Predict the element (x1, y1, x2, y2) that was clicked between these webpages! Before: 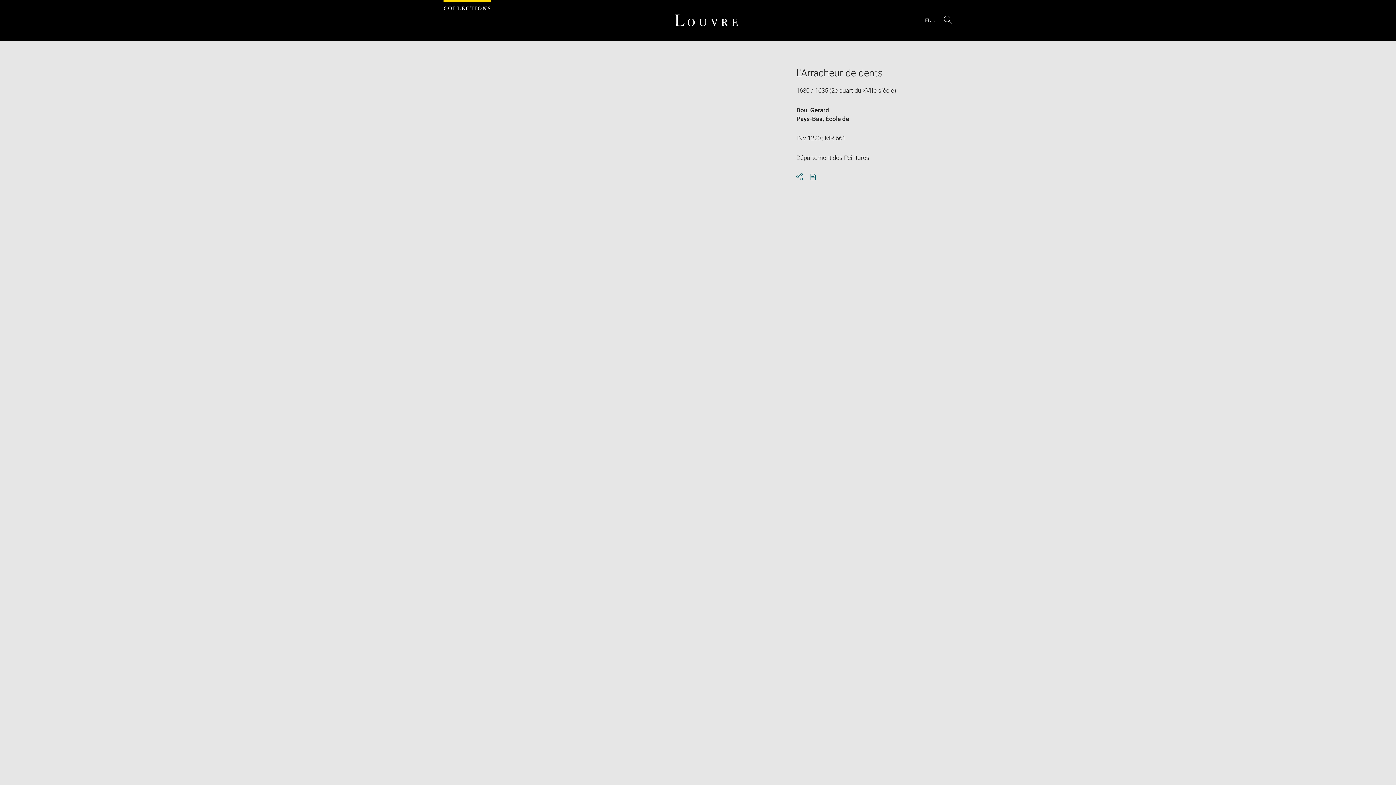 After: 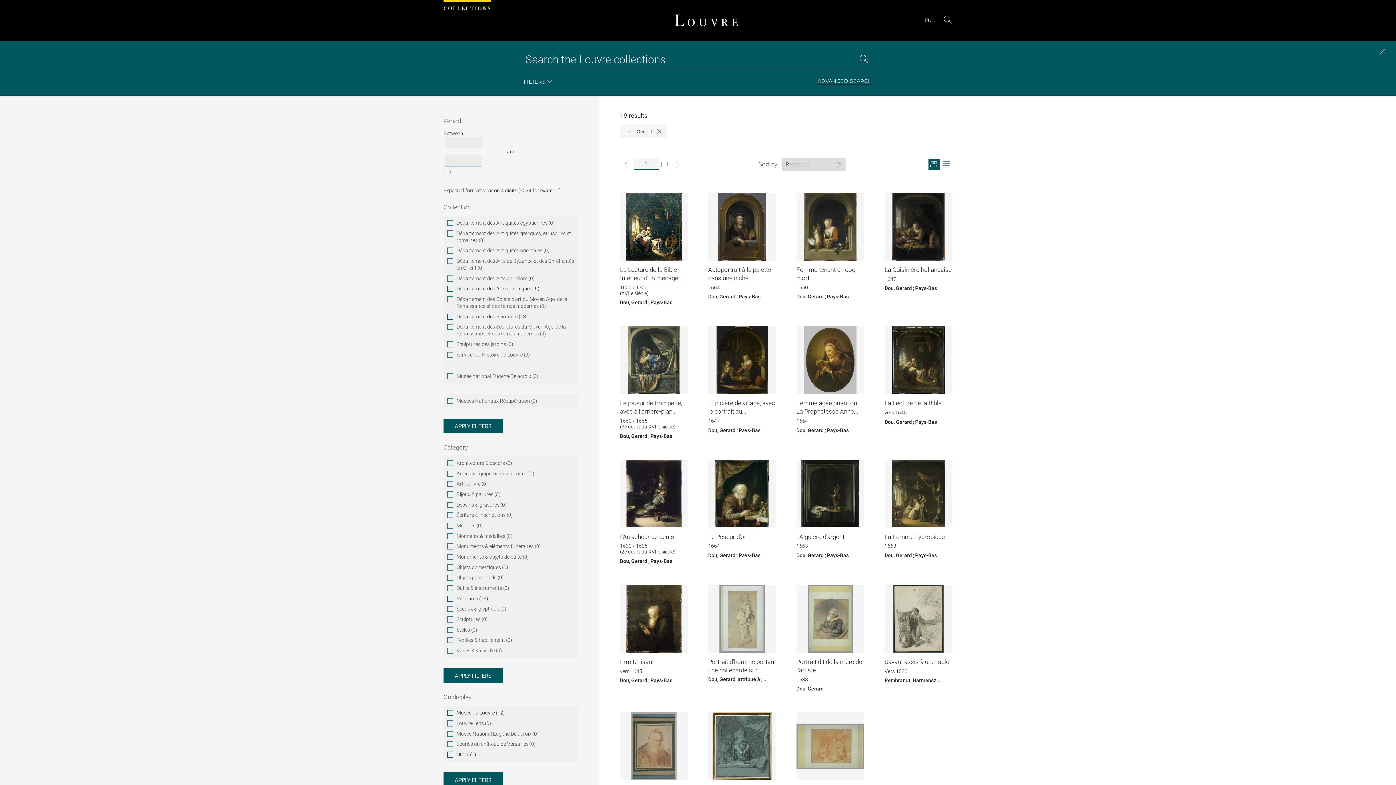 Action: label: Dou, Gerard bbox: (796, 106, 829, 113)